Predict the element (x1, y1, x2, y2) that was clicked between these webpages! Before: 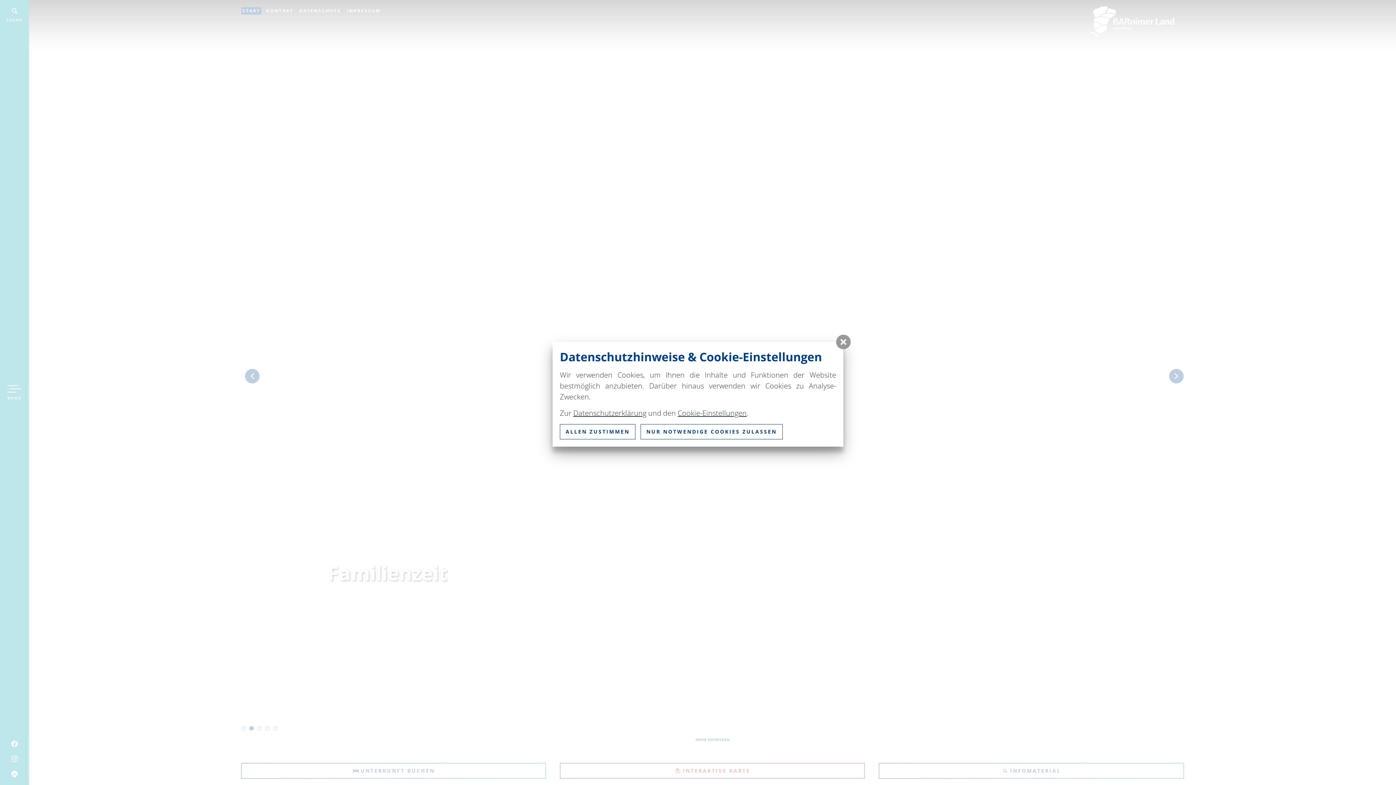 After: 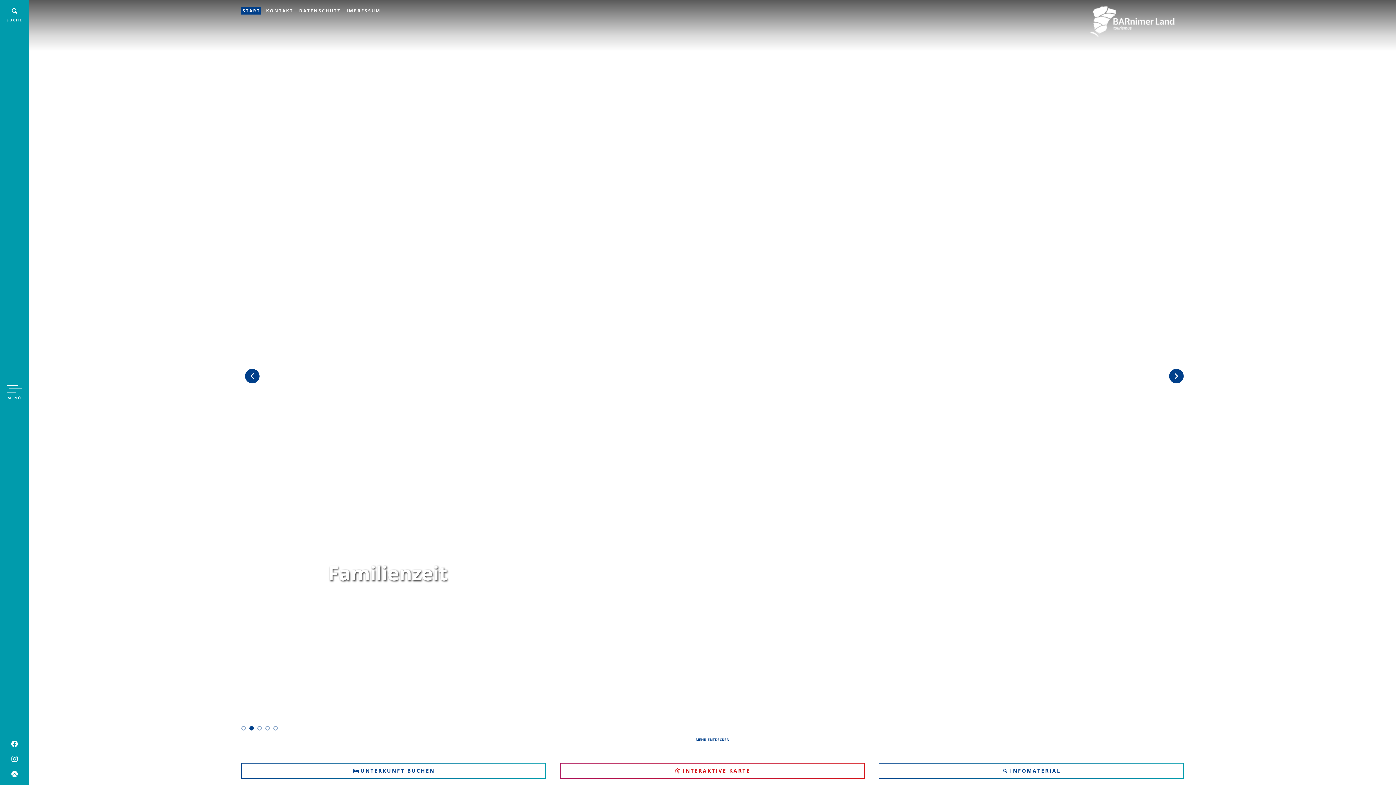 Action: label: NUR NOTWENDIGE COOKIES ZULASSEN bbox: (640, 424, 782, 439)